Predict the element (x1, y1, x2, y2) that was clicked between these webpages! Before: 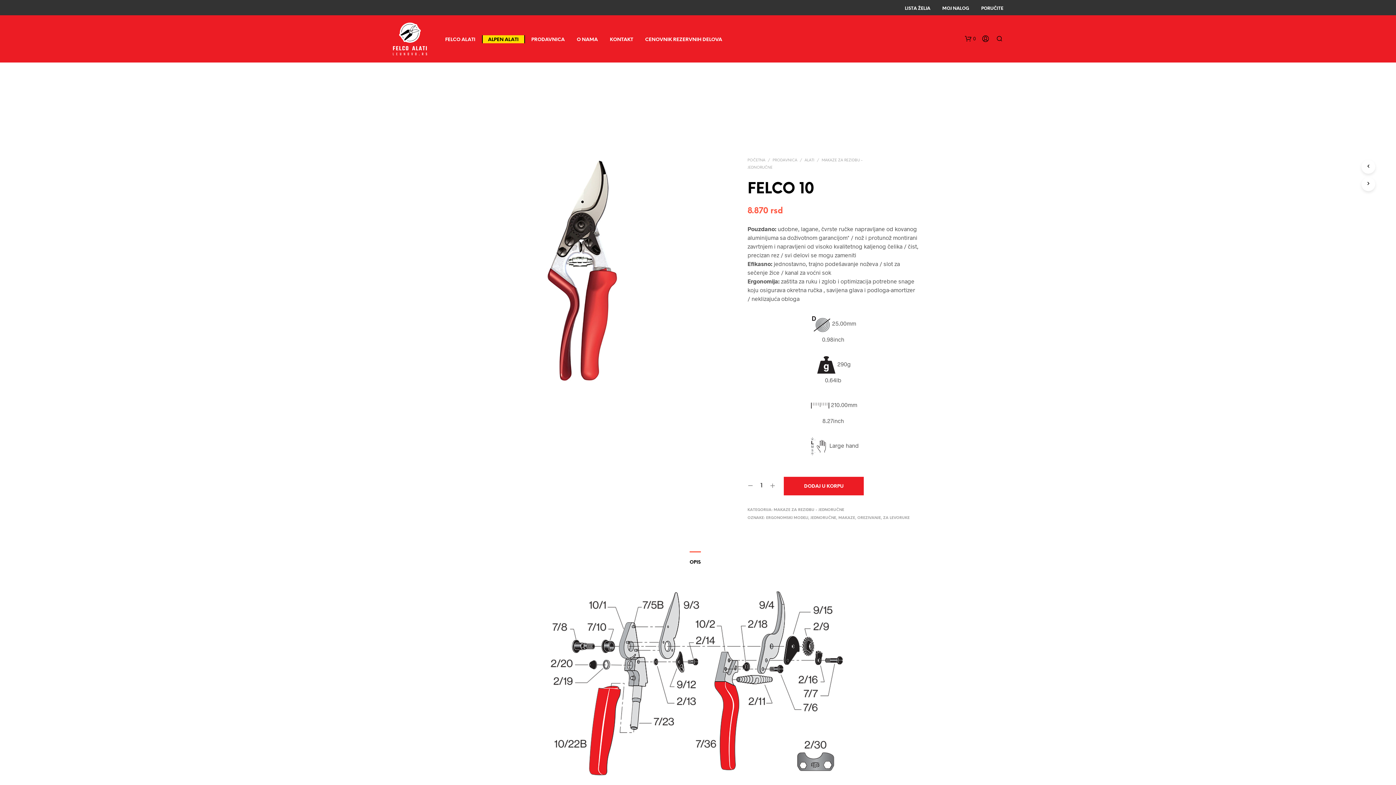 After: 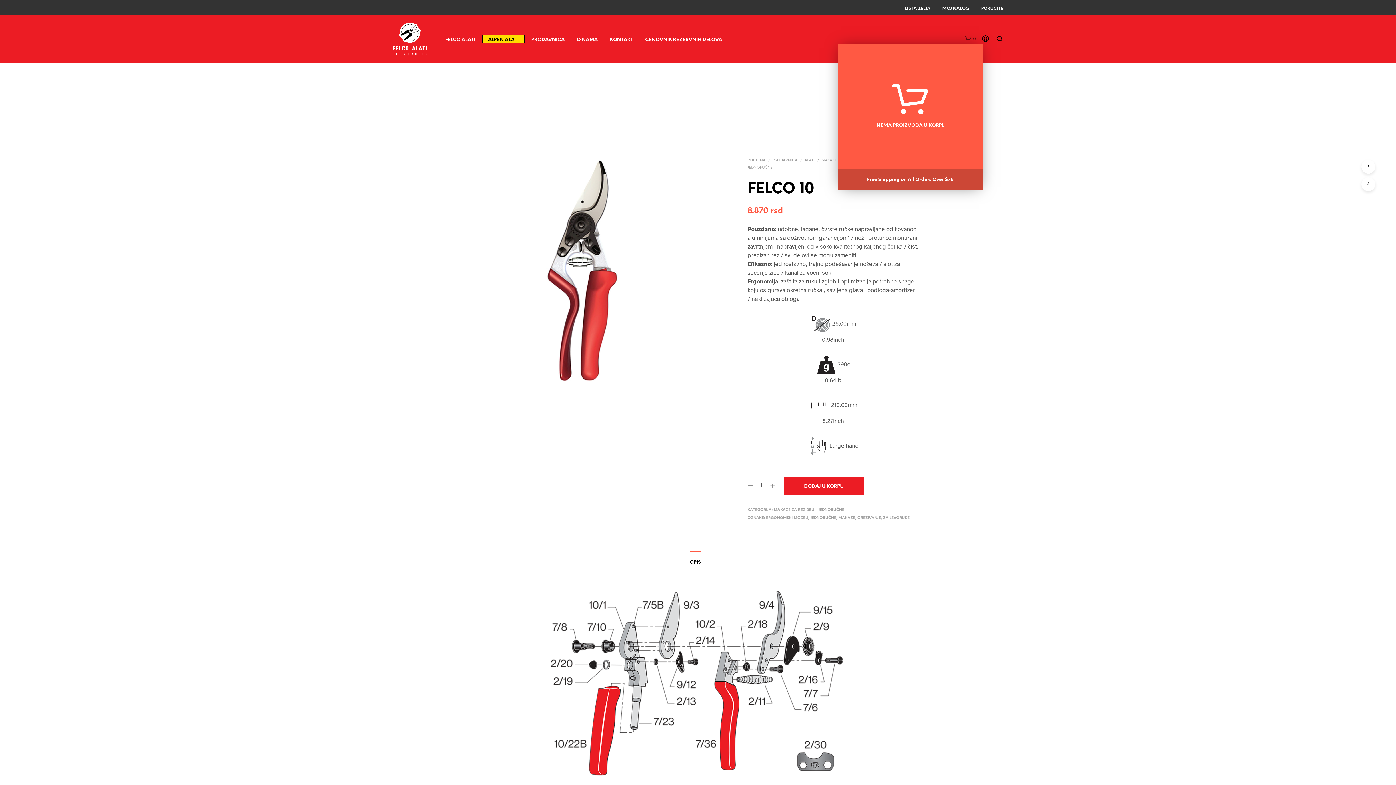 Action: label: shopping-bag bbox: (965, 35, 976, 42)